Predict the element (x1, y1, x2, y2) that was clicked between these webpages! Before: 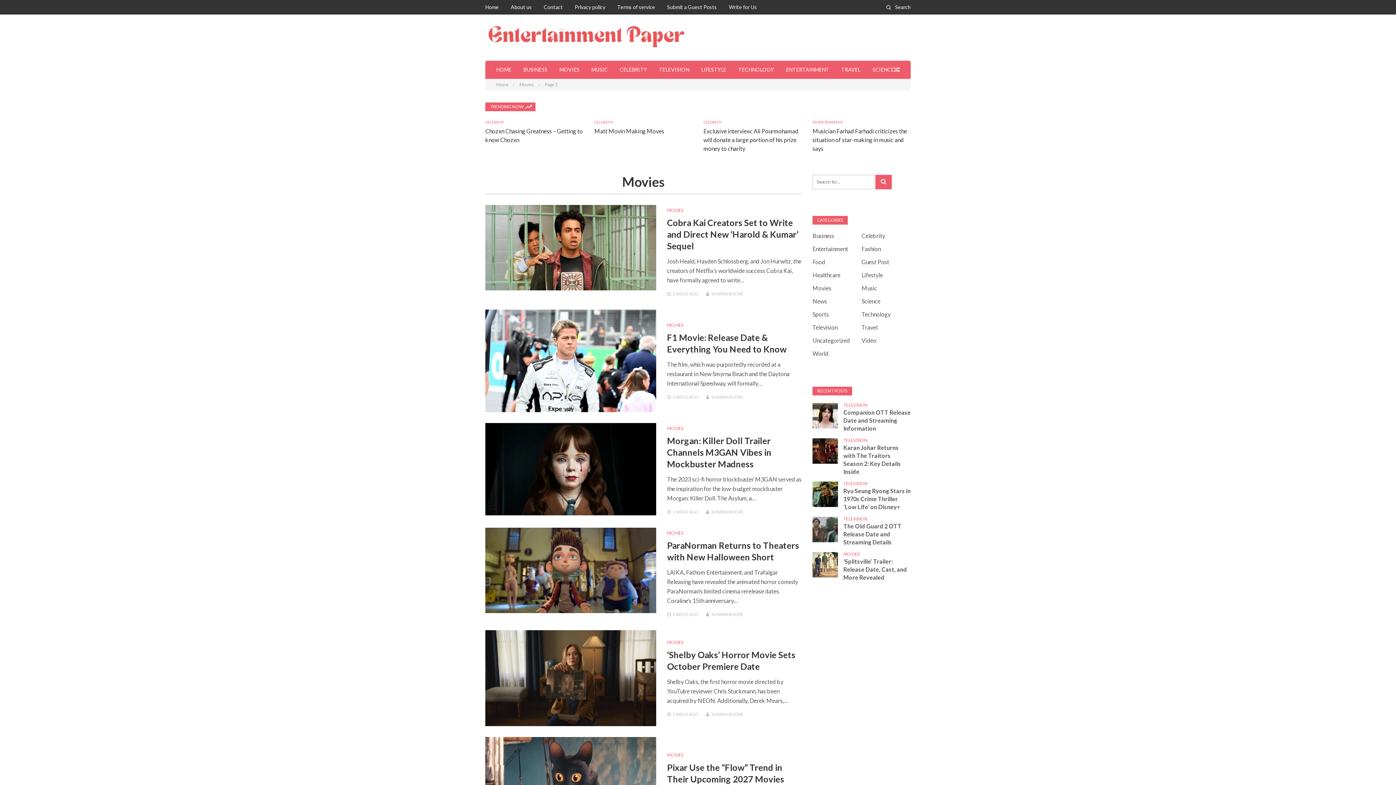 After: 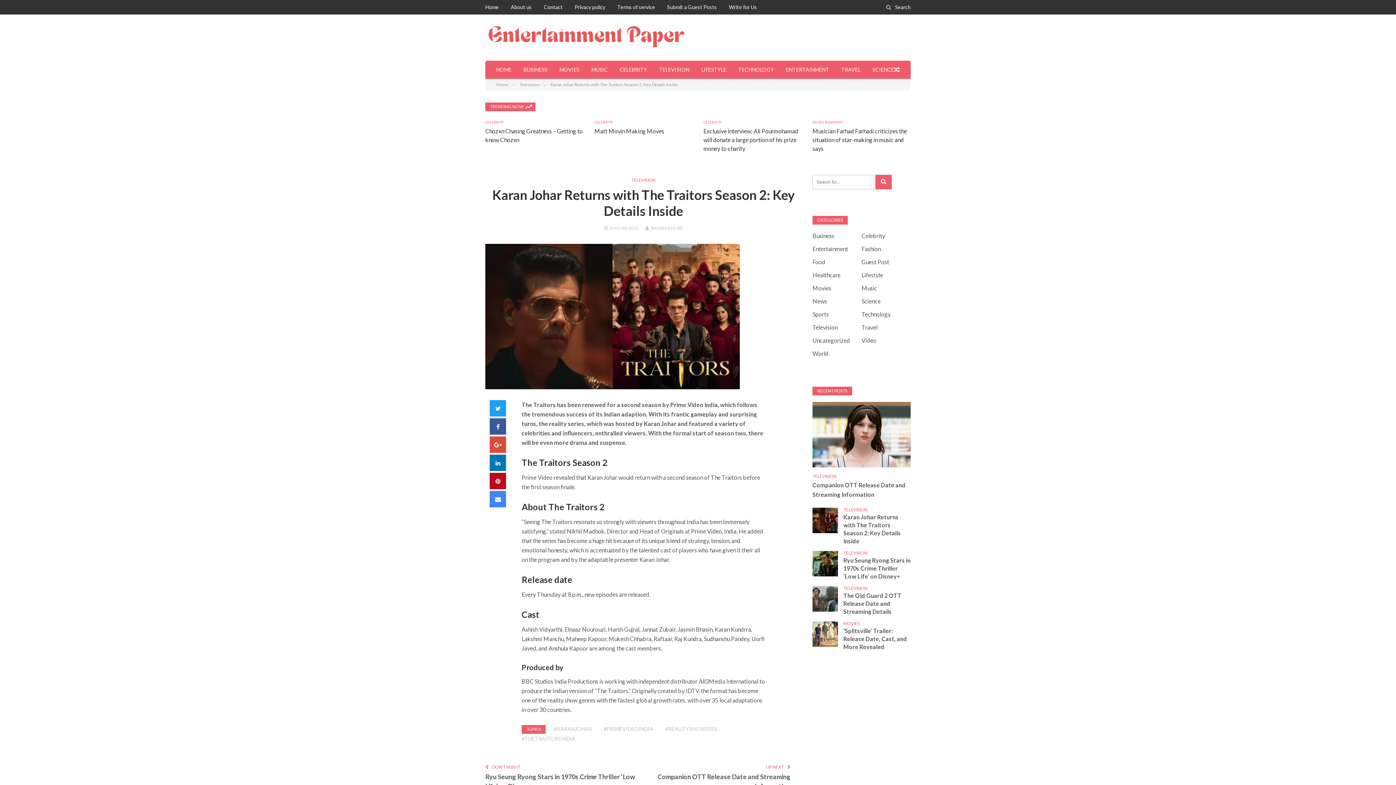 Action: bbox: (812, 438, 838, 464)